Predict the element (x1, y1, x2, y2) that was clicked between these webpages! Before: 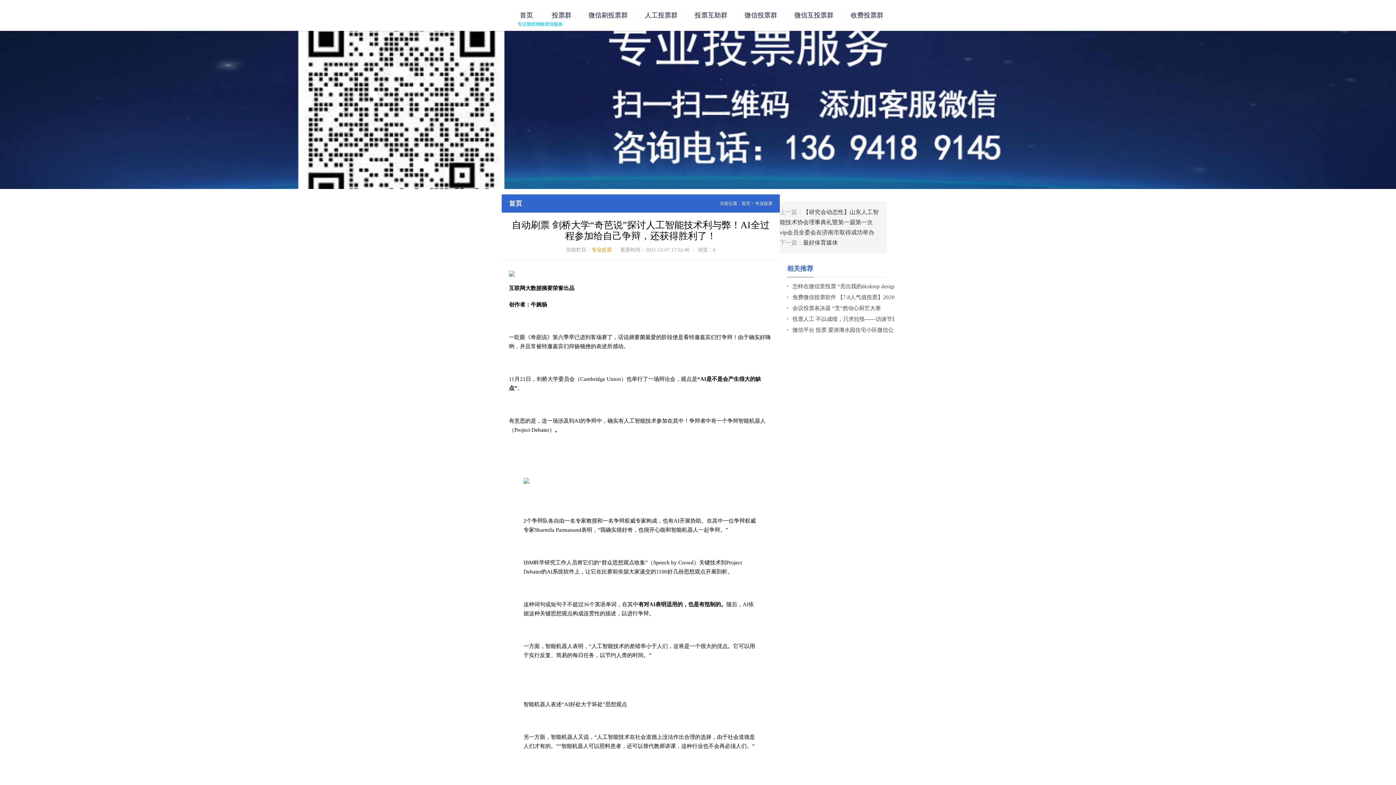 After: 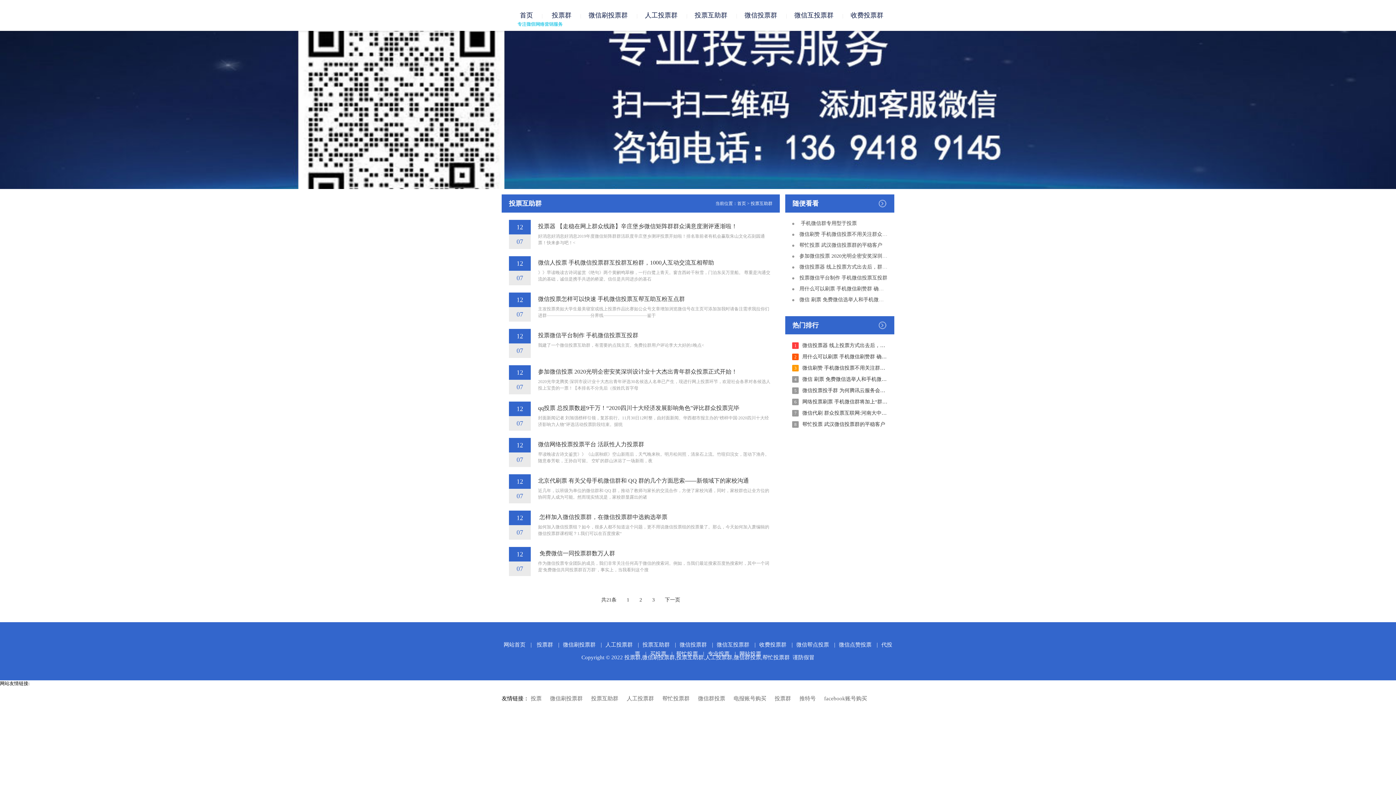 Action: bbox: (694, 11, 727, 18) label: 投票互助群